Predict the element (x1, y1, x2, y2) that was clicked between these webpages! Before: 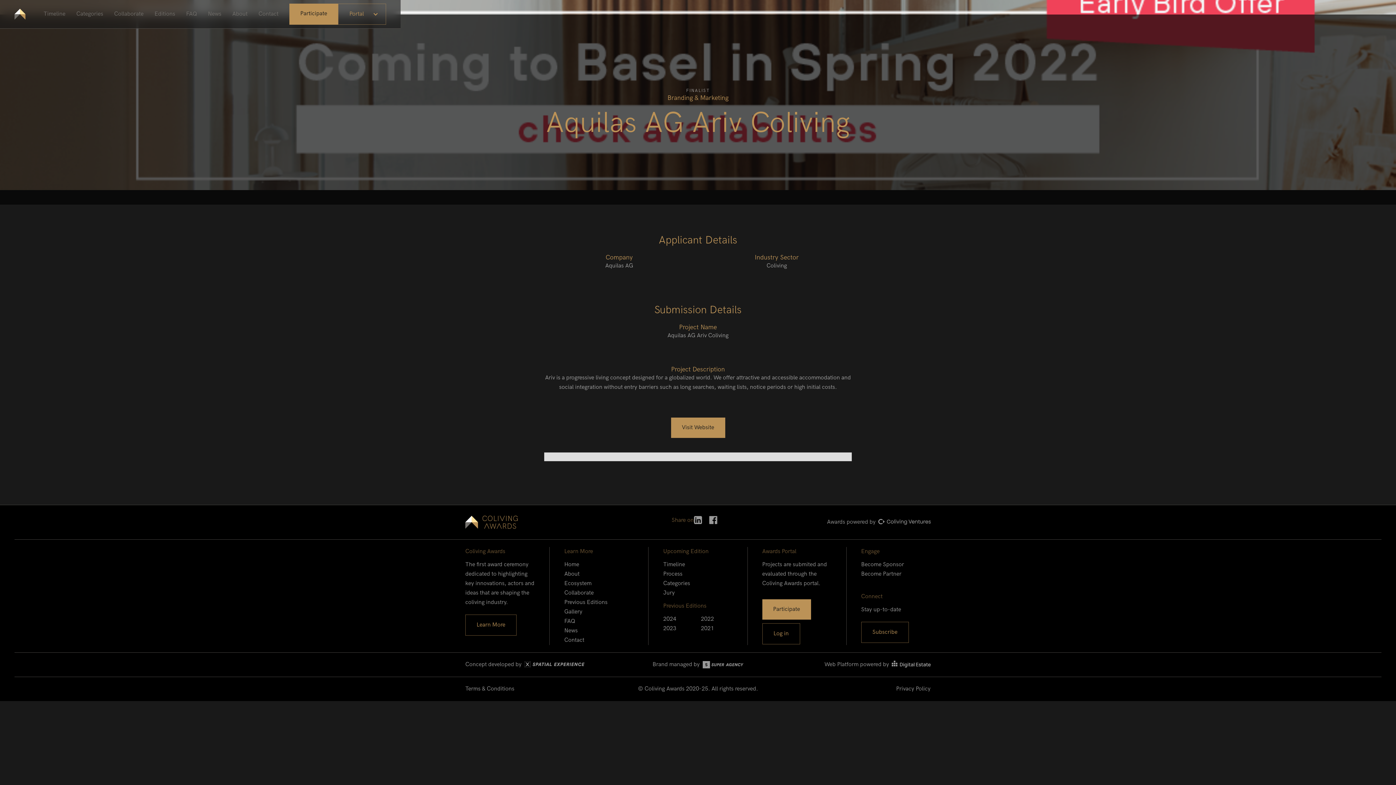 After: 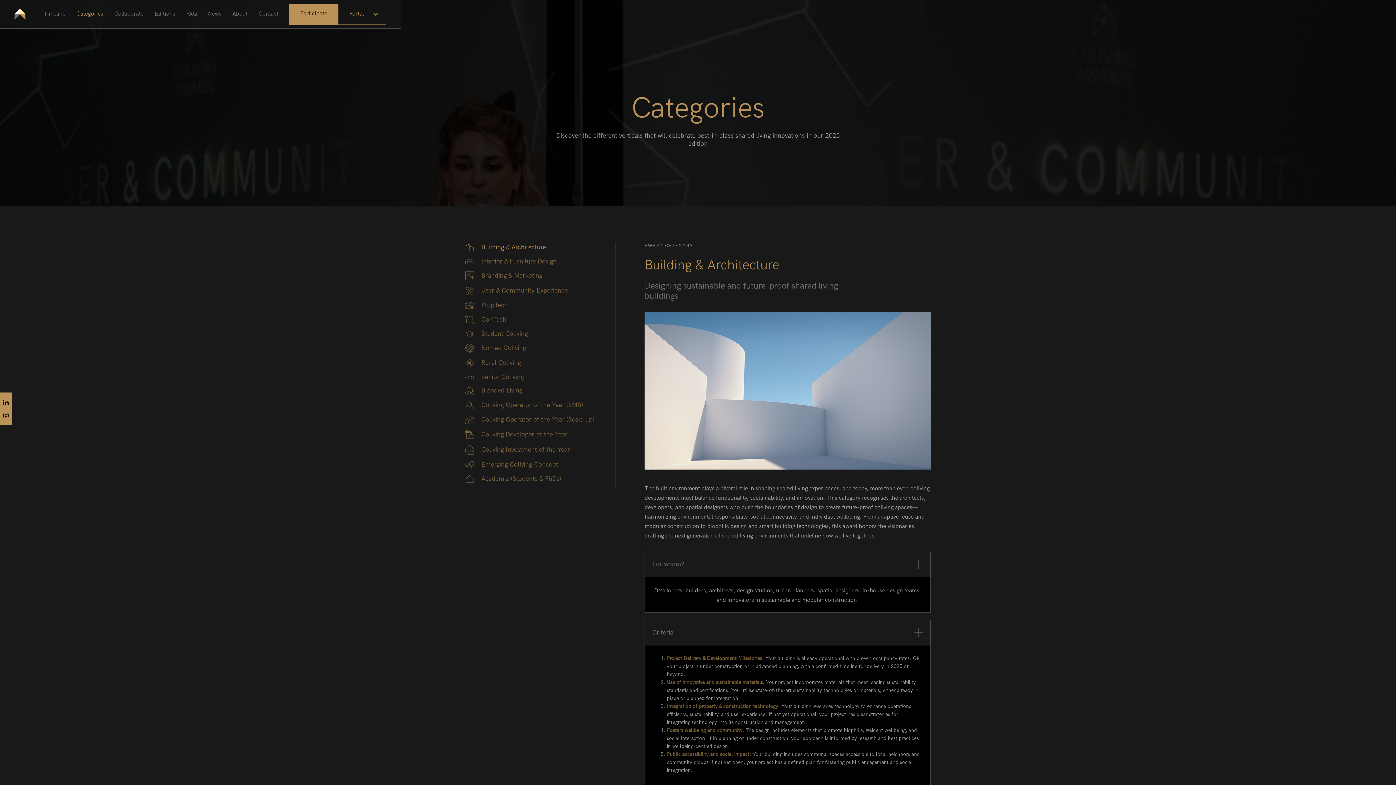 Action: label: Categories bbox: (663, 579, 732, 588)